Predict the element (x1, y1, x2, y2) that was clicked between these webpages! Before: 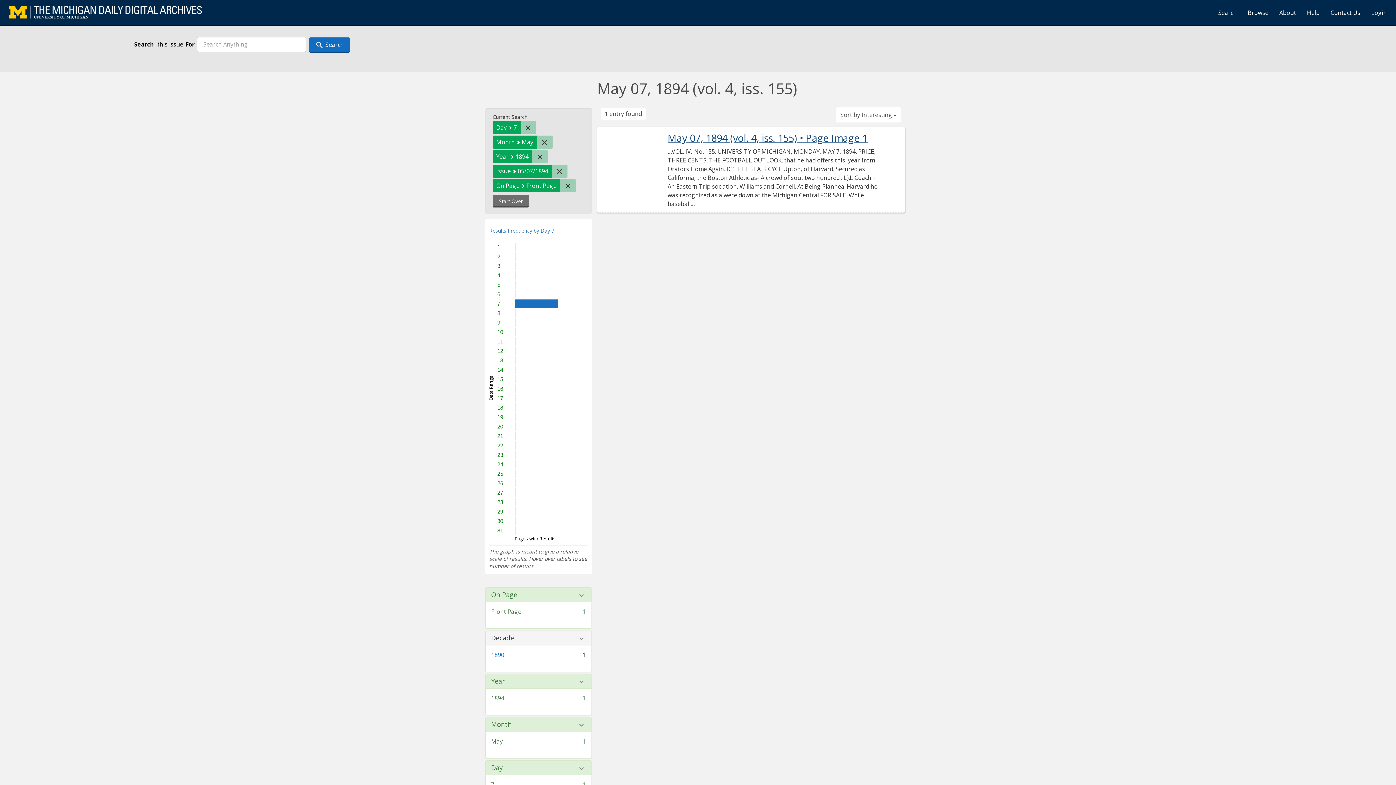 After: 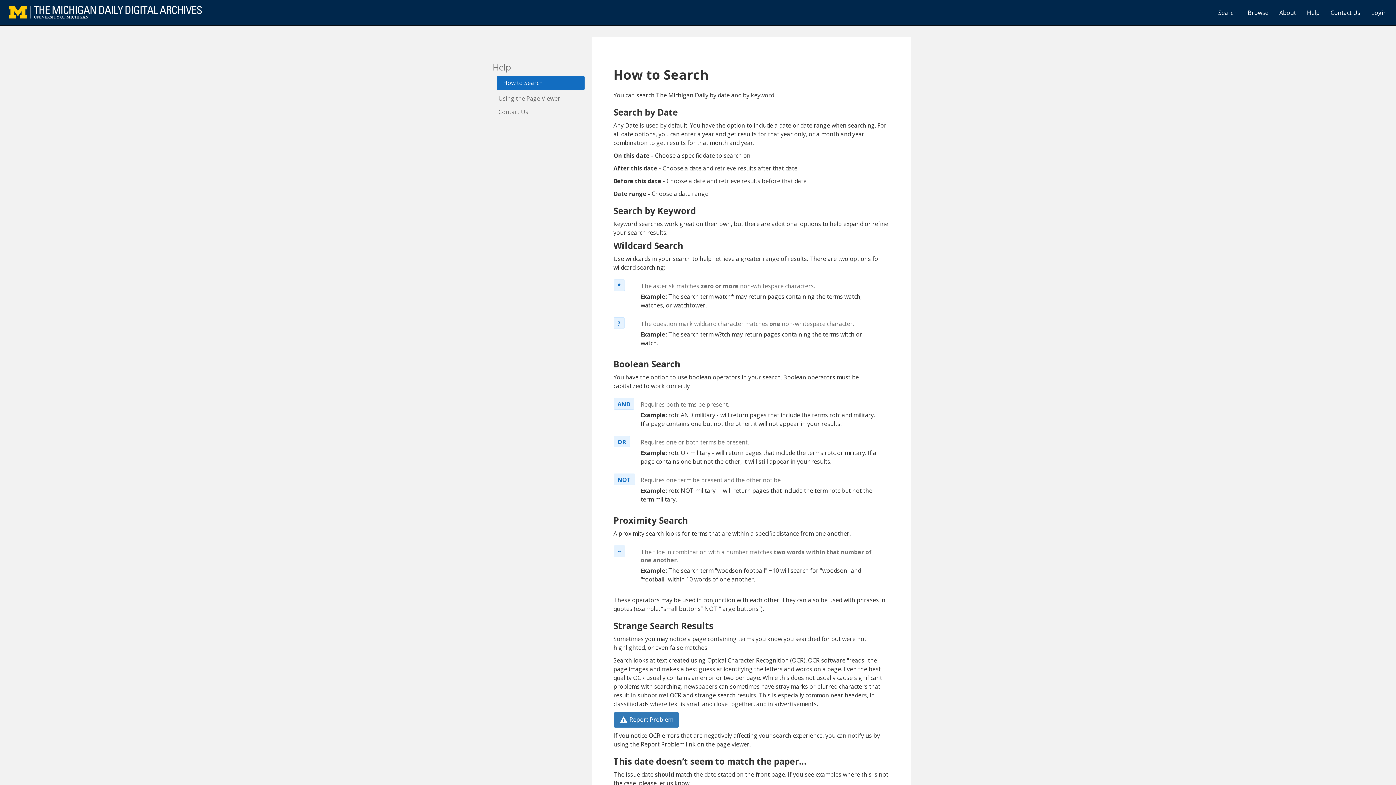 Action: label: Help bbox: (1301, 3, 1325, 21)